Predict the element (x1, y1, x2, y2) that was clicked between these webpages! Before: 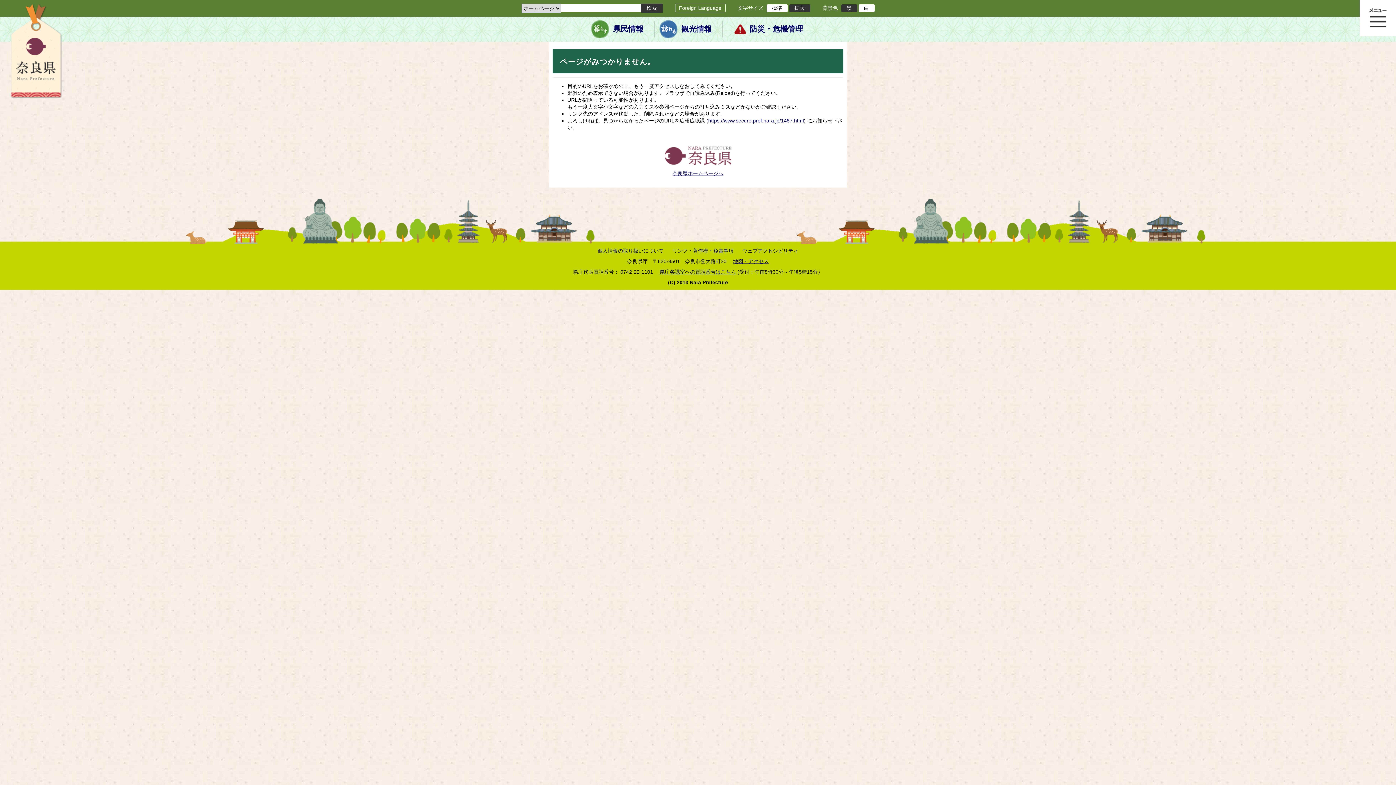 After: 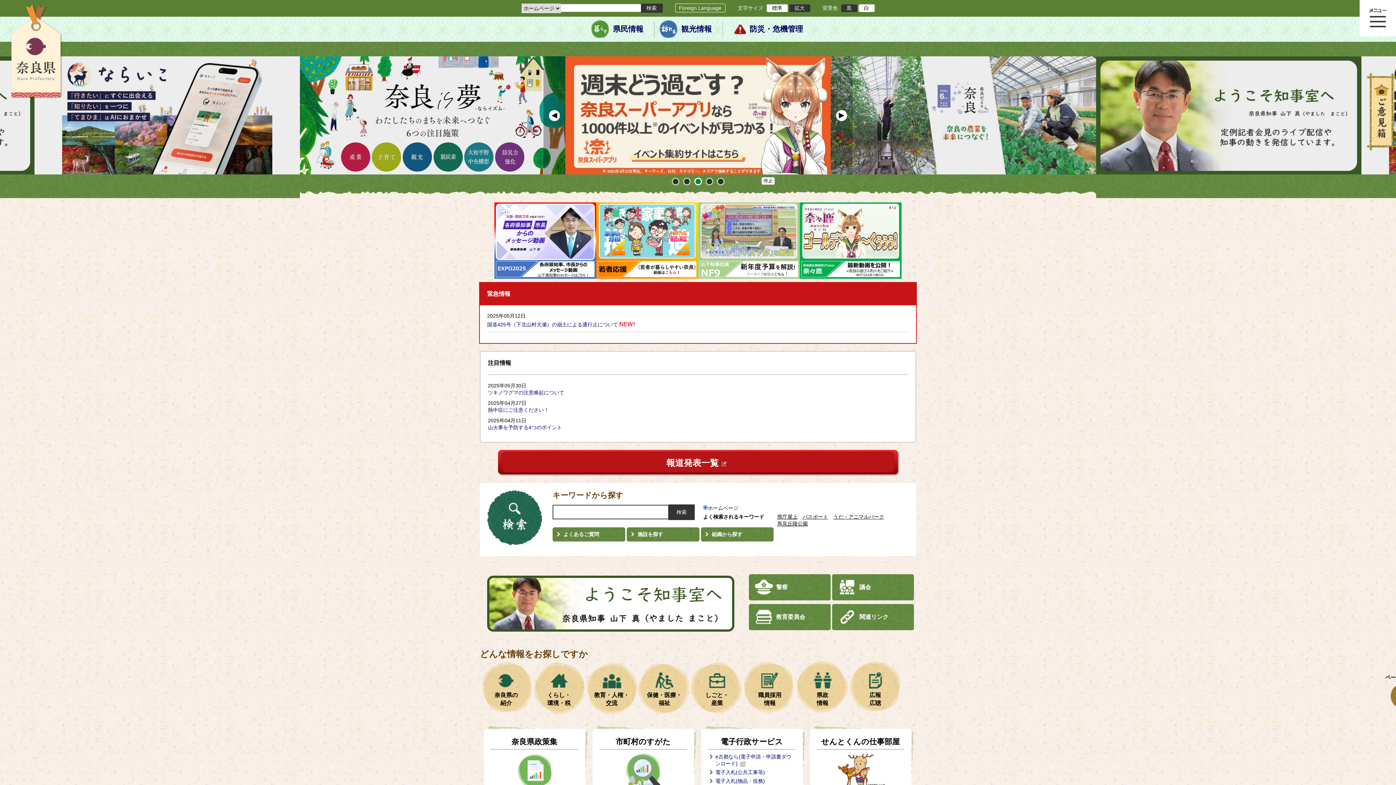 Action: bbox: (672, 170, 723, 176) label: 奈良県ホームページへ